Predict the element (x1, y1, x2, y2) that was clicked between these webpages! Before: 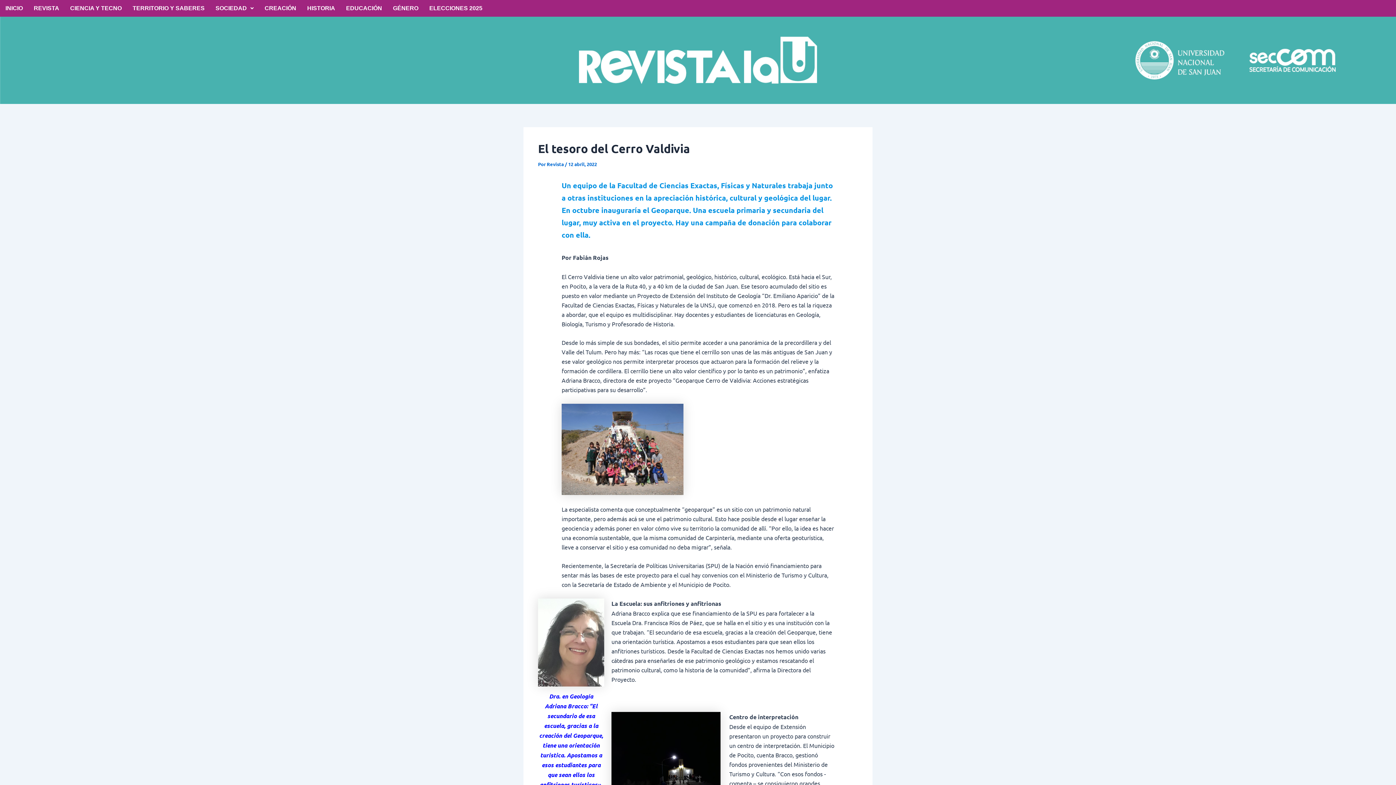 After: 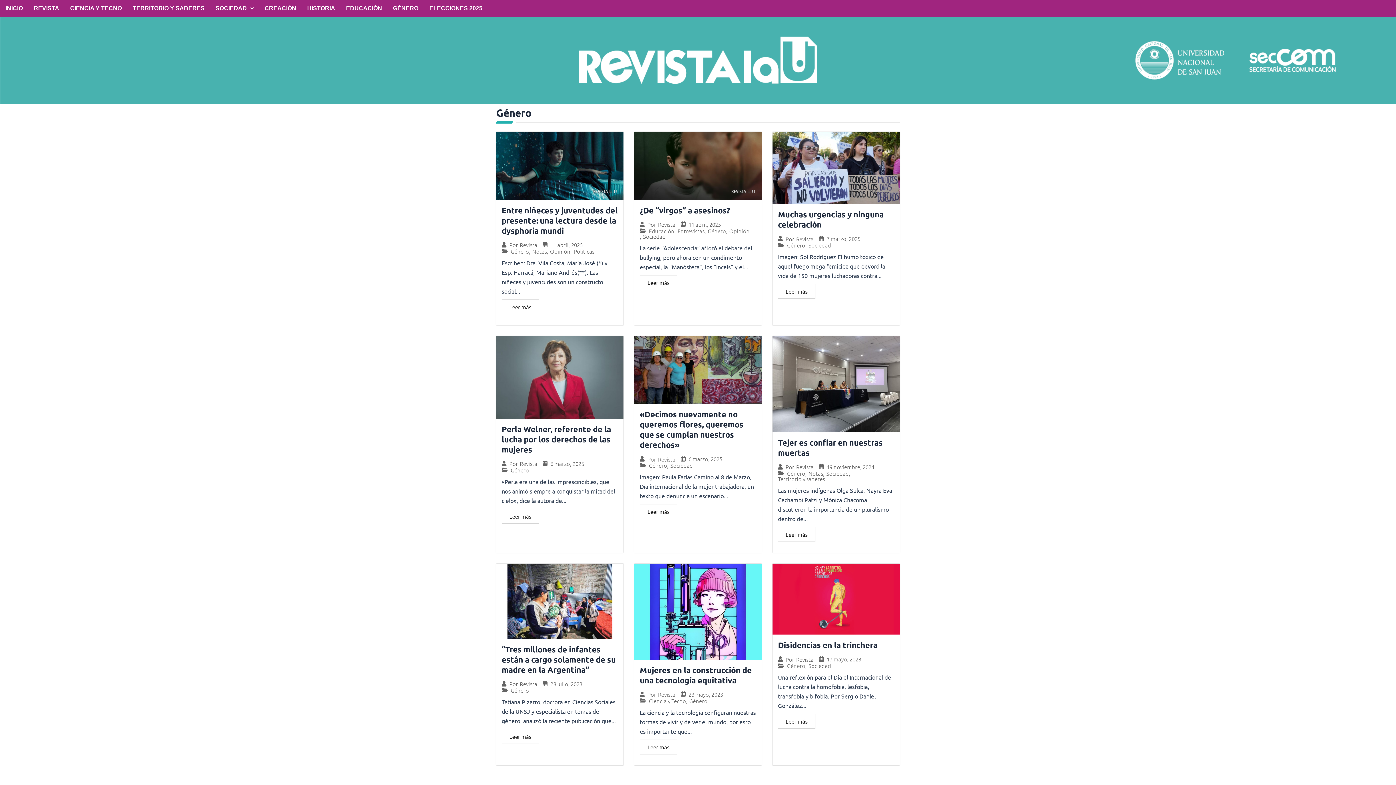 Action: label: GÉNERO bbox: (387, 0, 424, 16)